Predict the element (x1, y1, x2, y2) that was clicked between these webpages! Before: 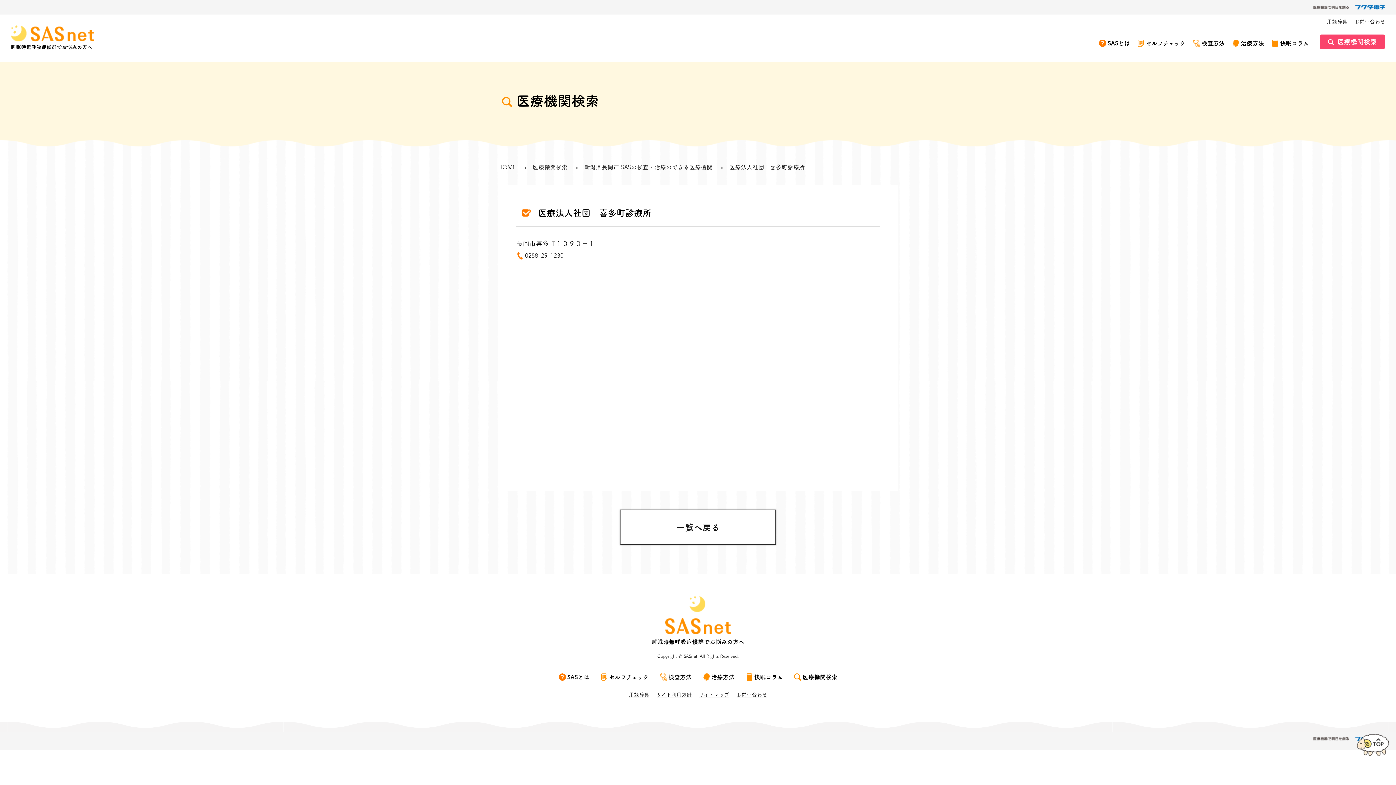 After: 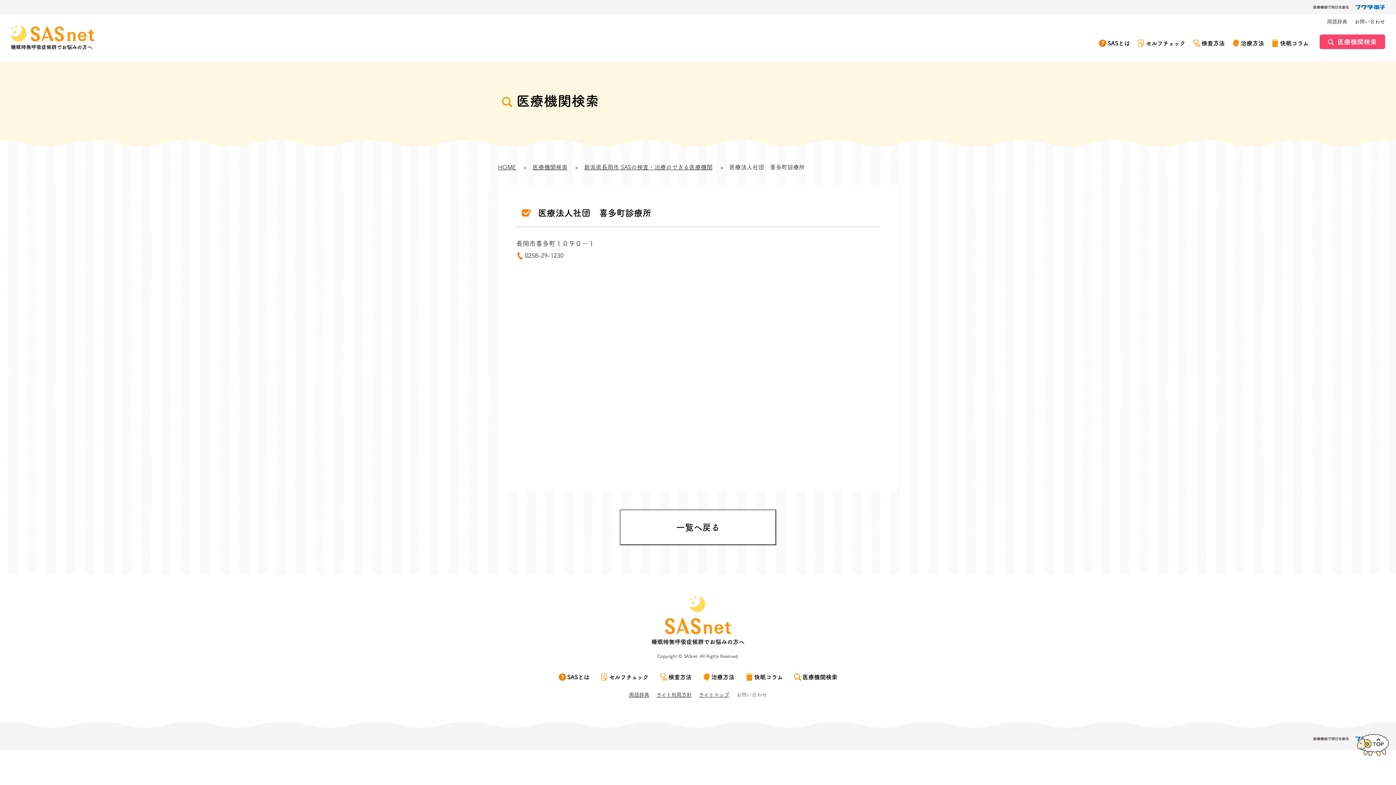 Action: label: お問い合わせ bbox: (736, 692, 767, 697)